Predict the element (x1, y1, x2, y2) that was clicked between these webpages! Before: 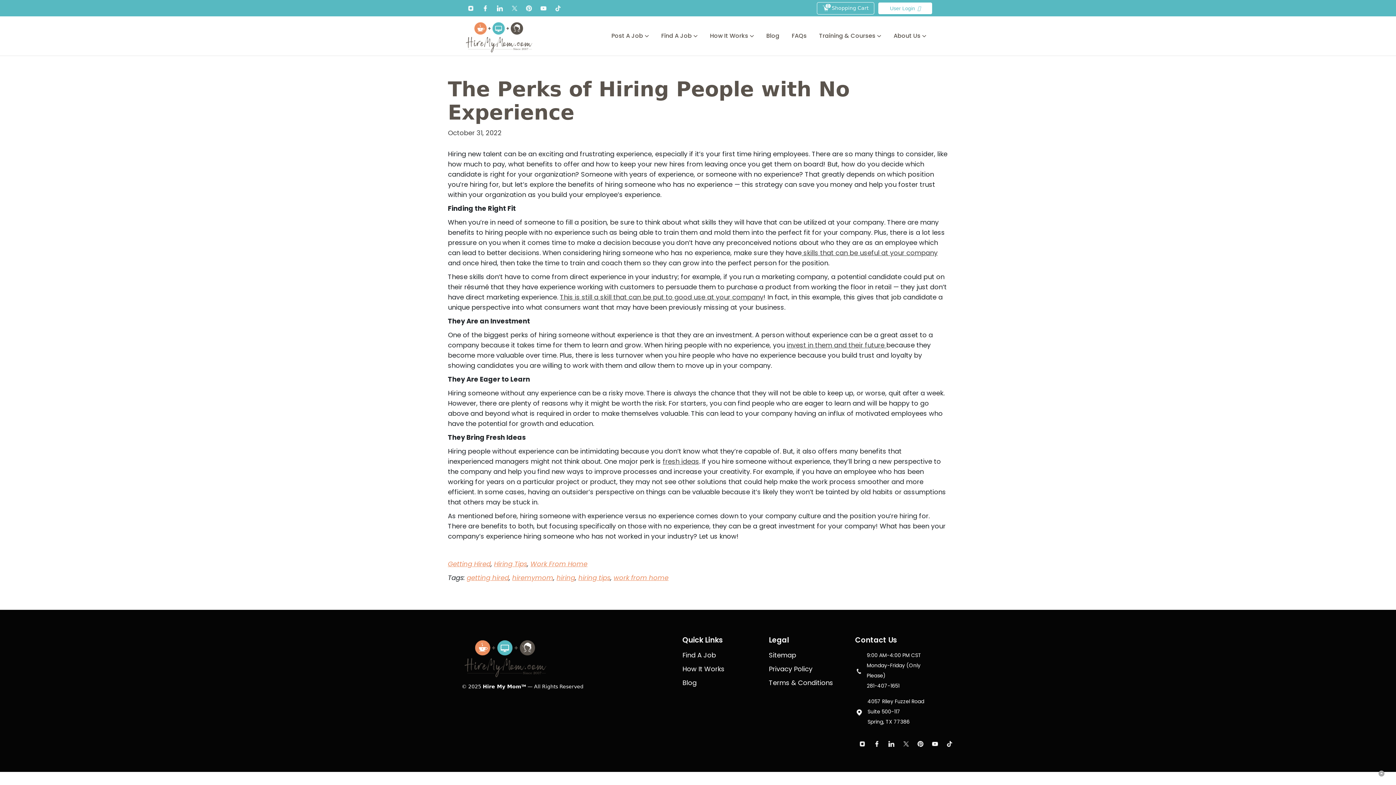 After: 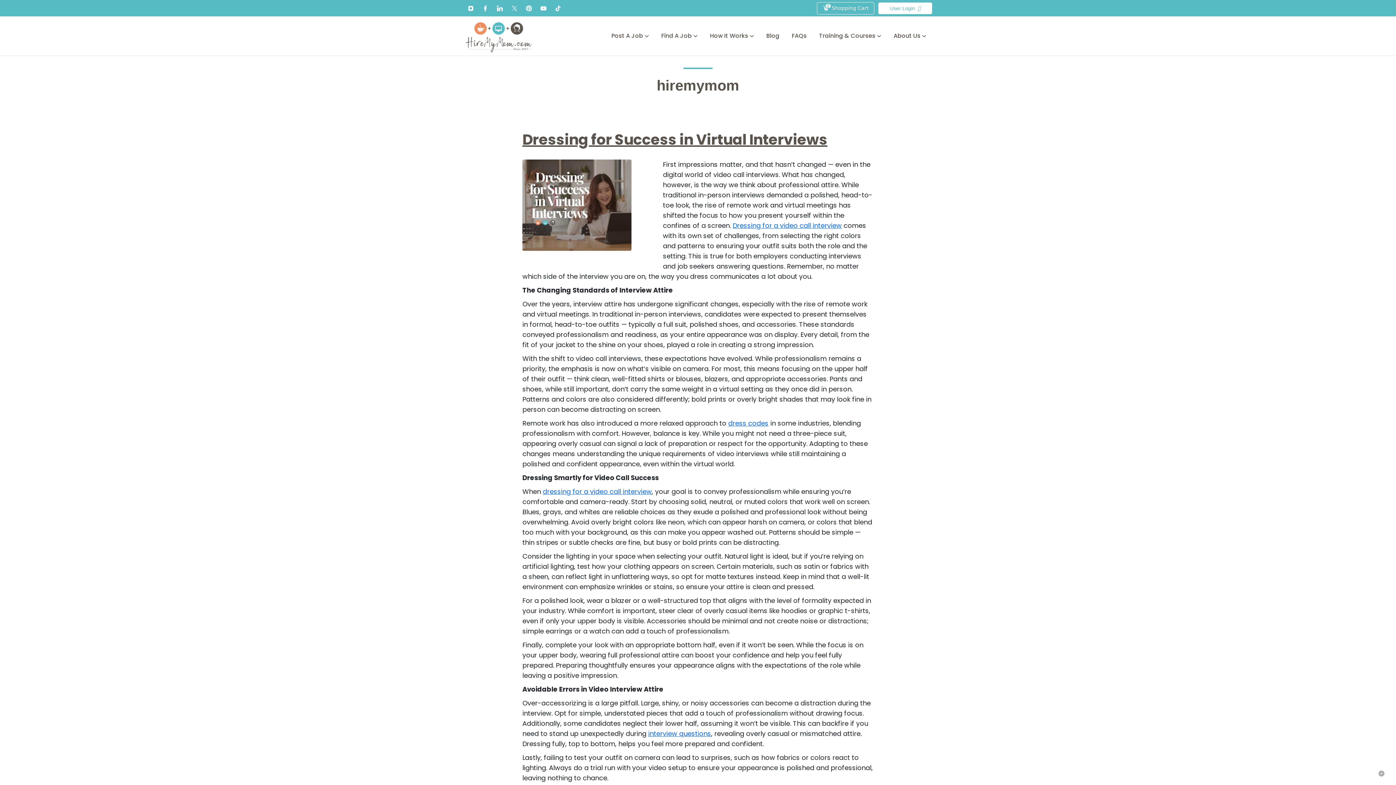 Action: label: hiremymom bbox: (512, 573, 553, 582)